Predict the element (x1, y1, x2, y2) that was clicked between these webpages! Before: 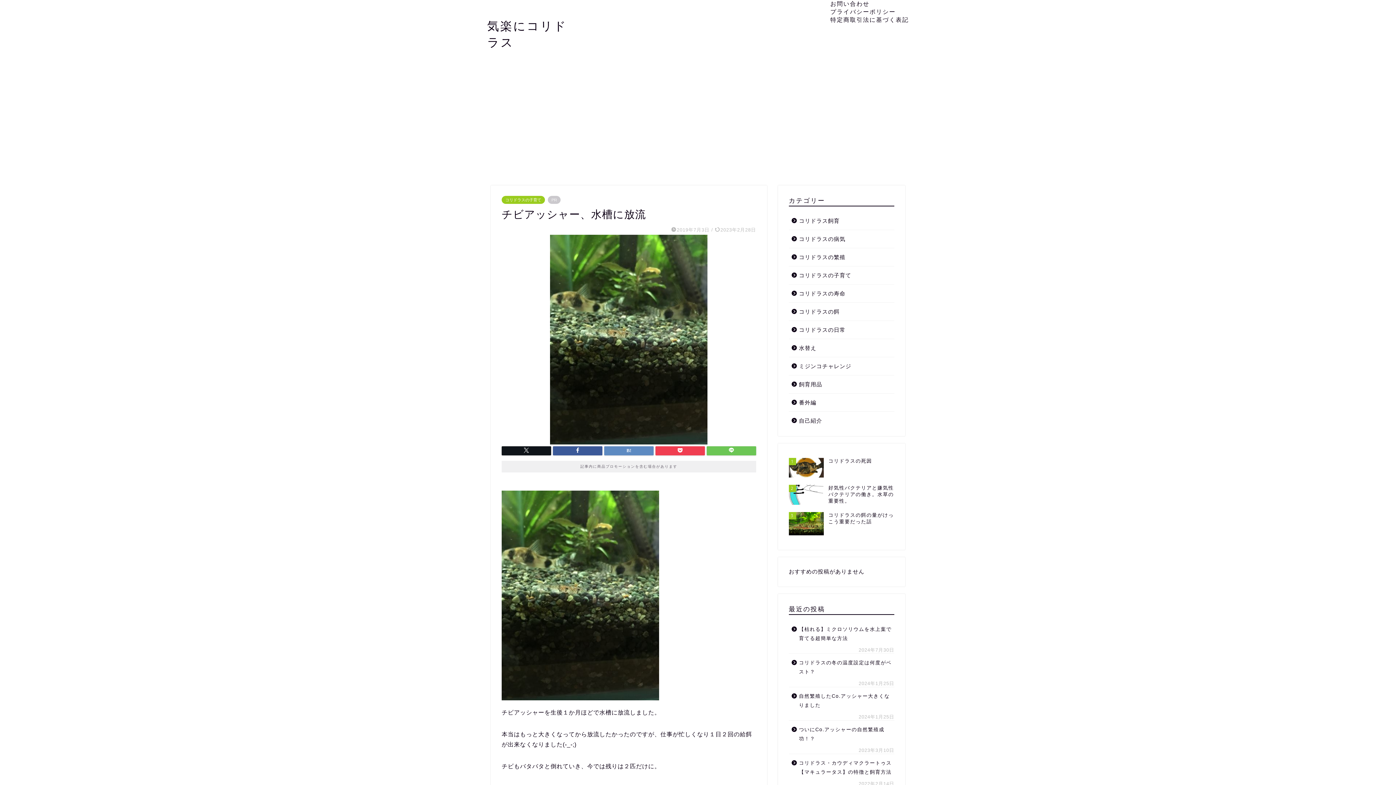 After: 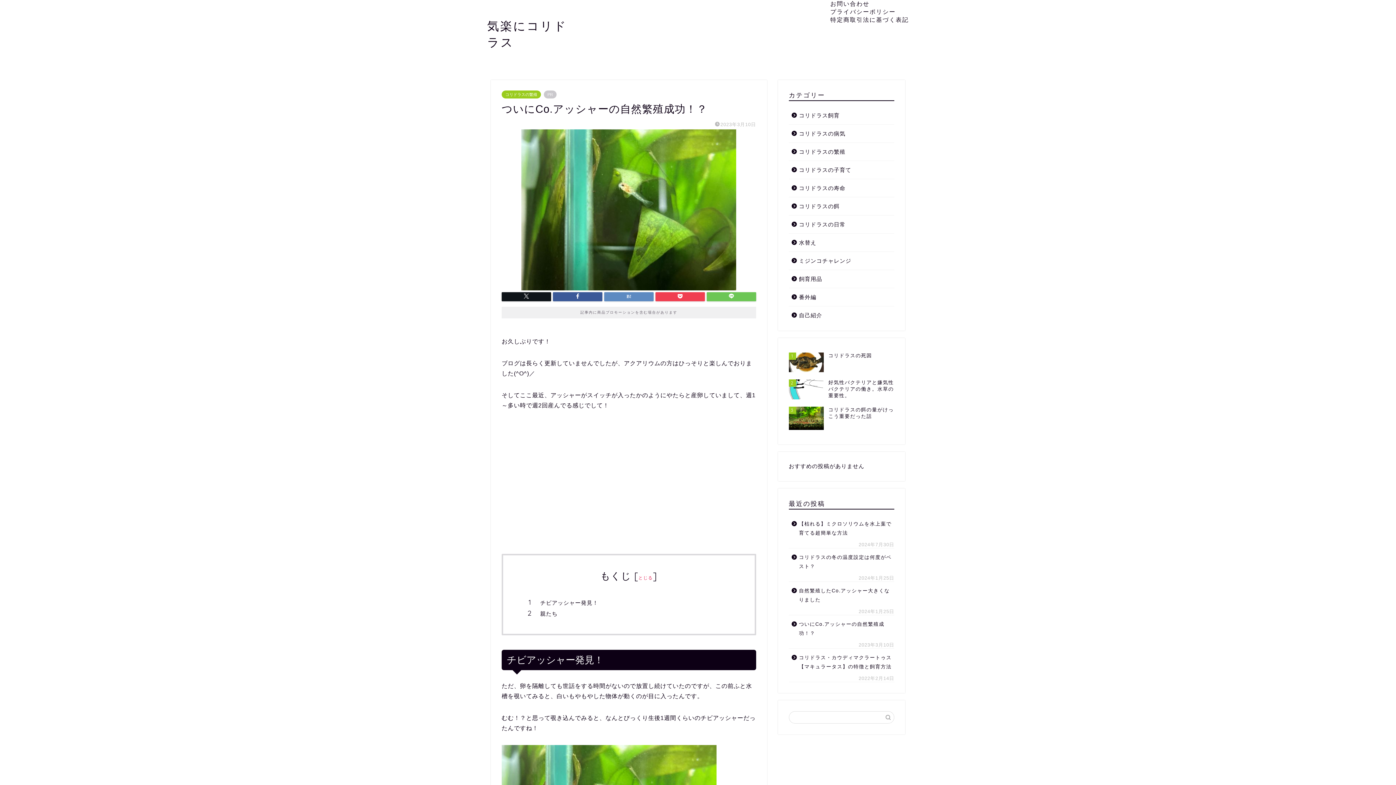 Action: bbox: (789, 721, 893, 748) label: ついにCo.アッシャーの自然繁殖成功！？